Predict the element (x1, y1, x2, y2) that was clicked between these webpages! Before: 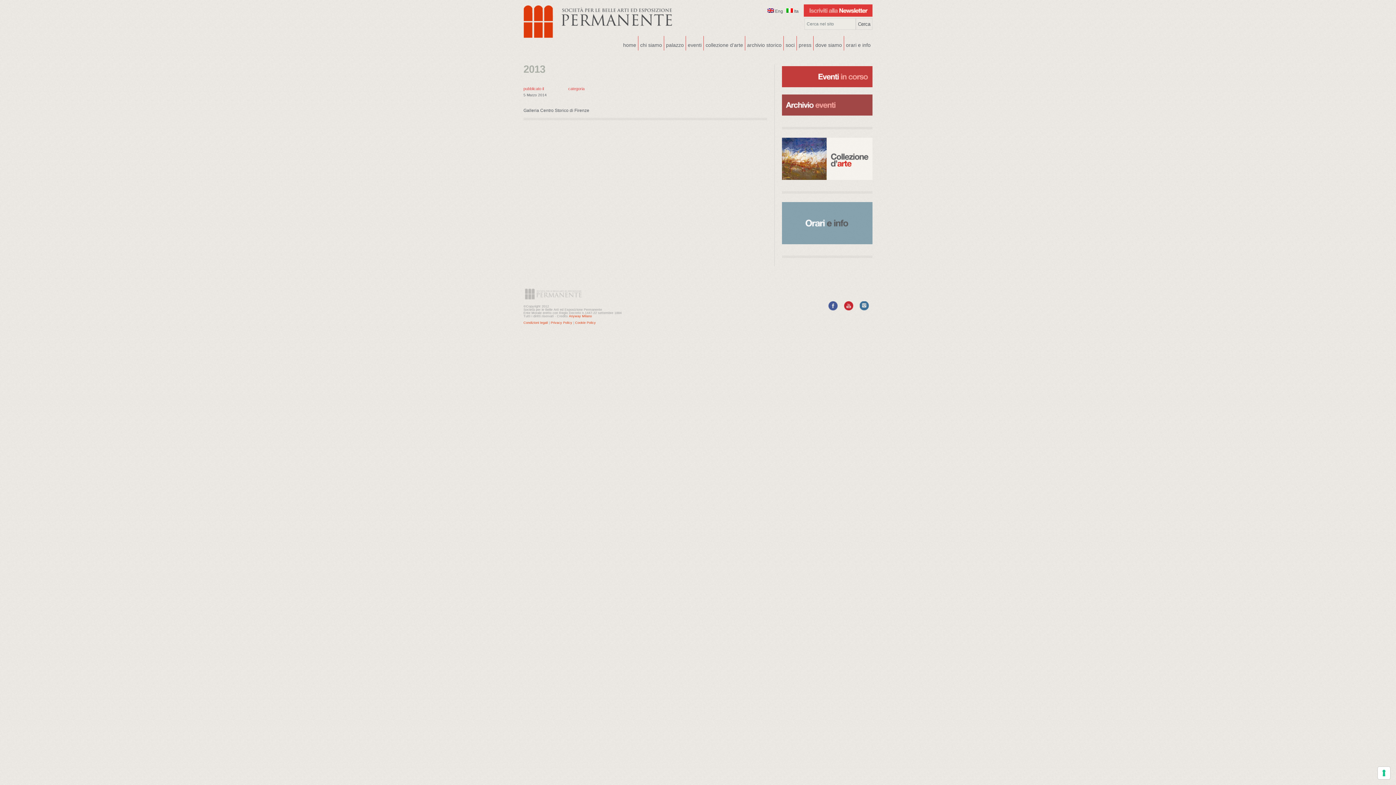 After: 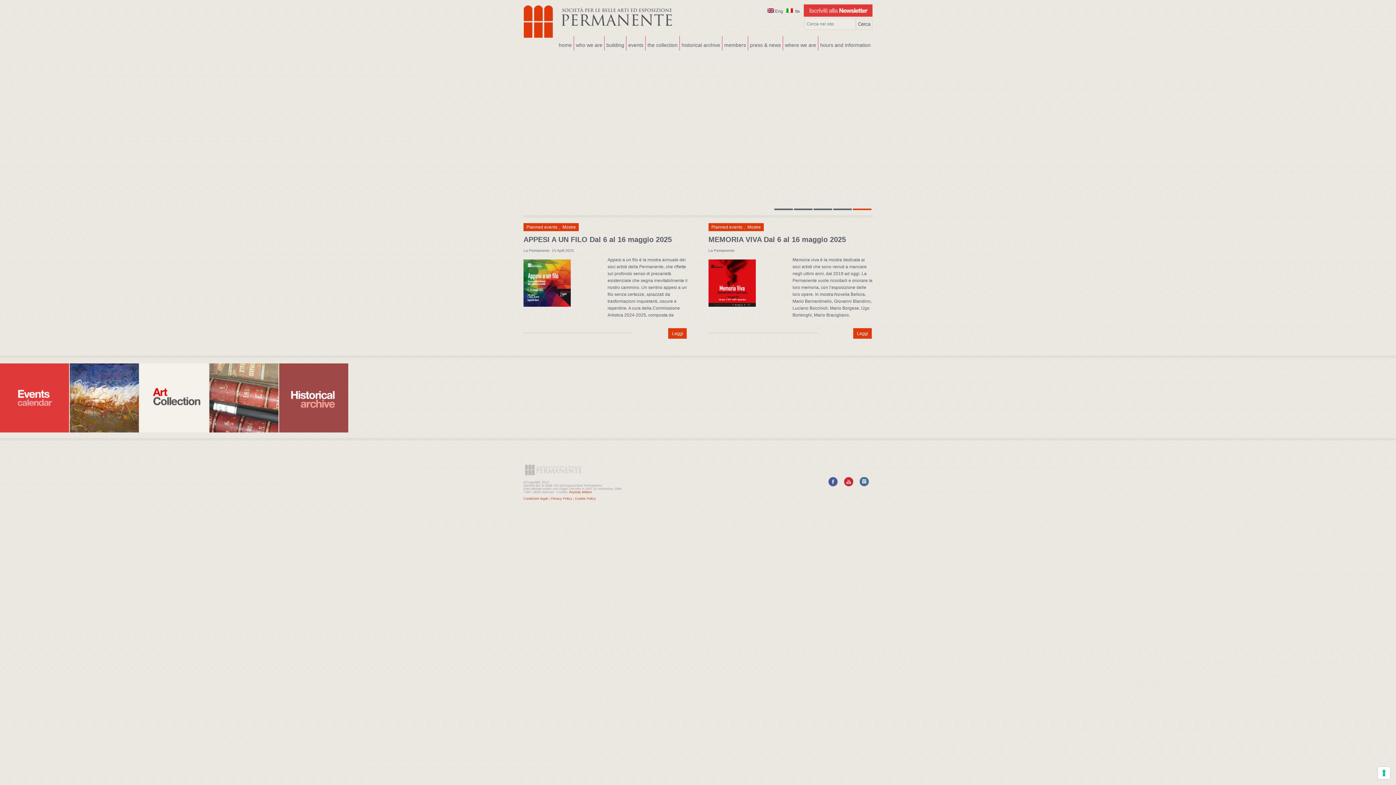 Action: bbox: (767, 8, 775, 13) label:  